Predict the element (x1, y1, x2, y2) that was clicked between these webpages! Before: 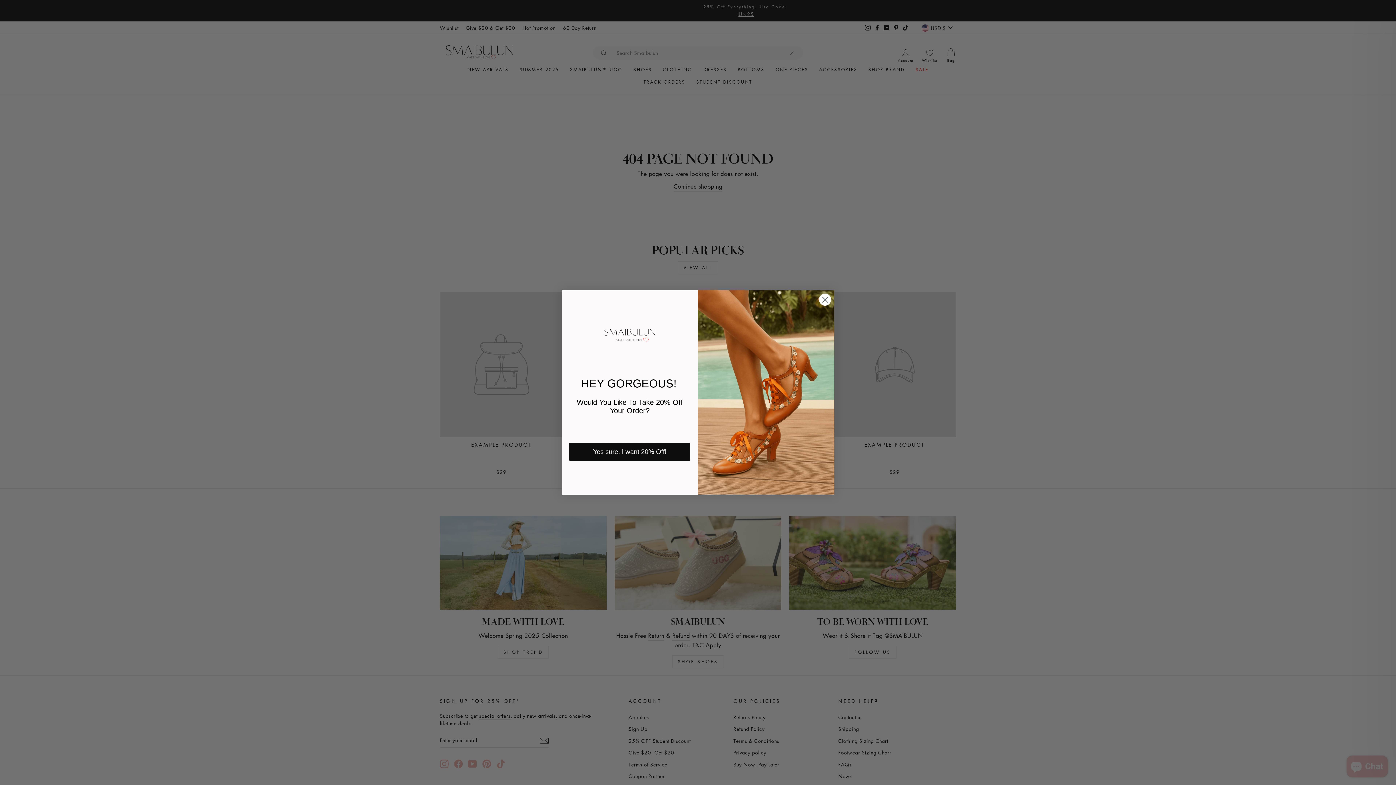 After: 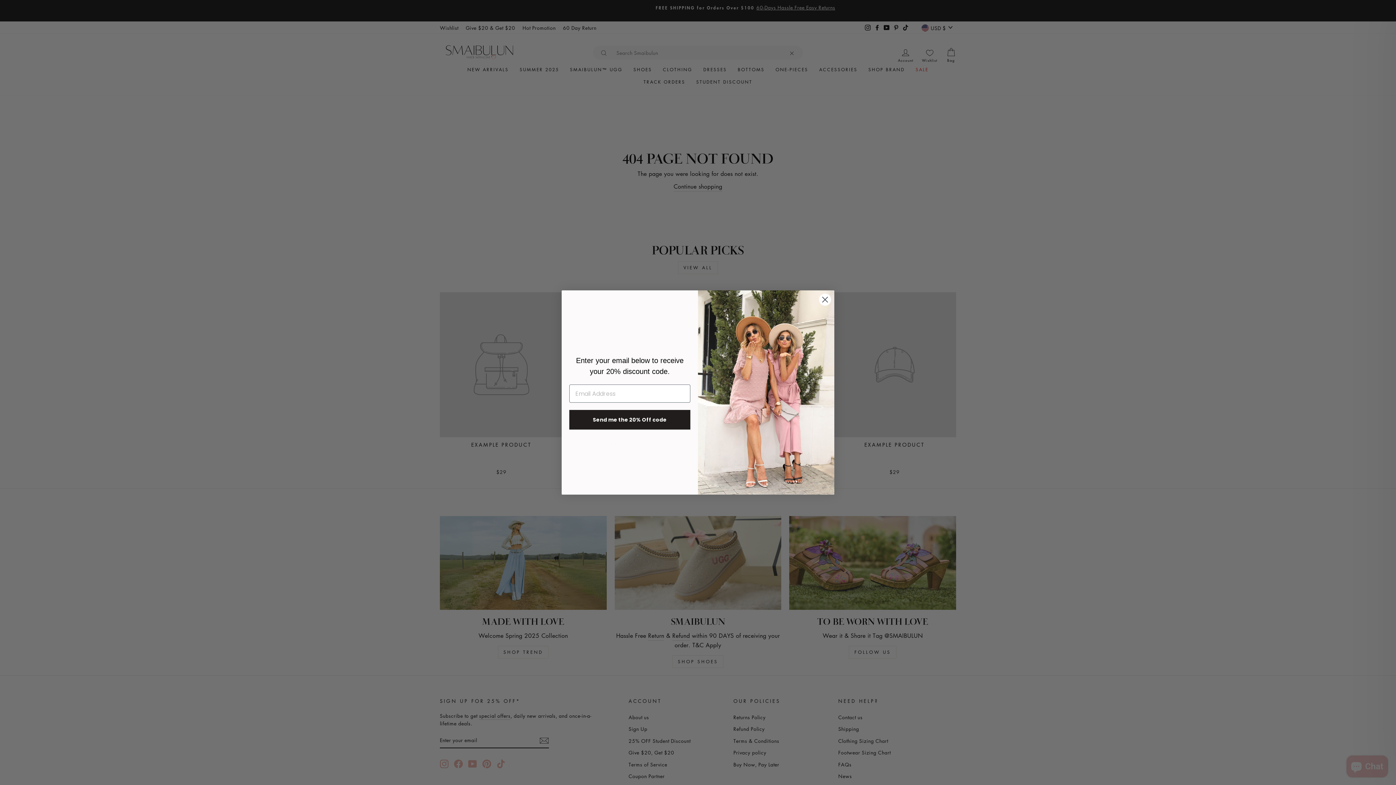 Action: bbox: (569, 442, 690, 460) label: Yes sure, I want 20% Off!